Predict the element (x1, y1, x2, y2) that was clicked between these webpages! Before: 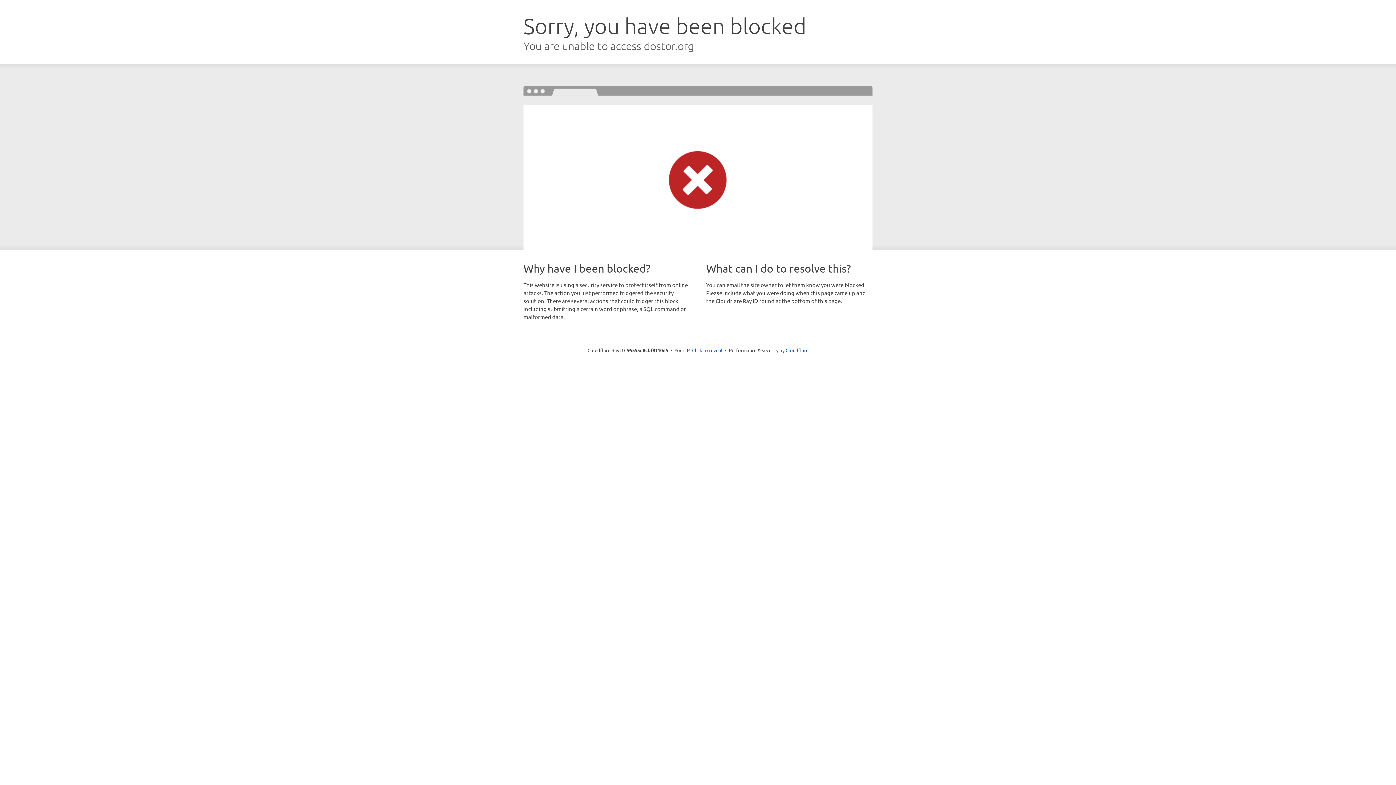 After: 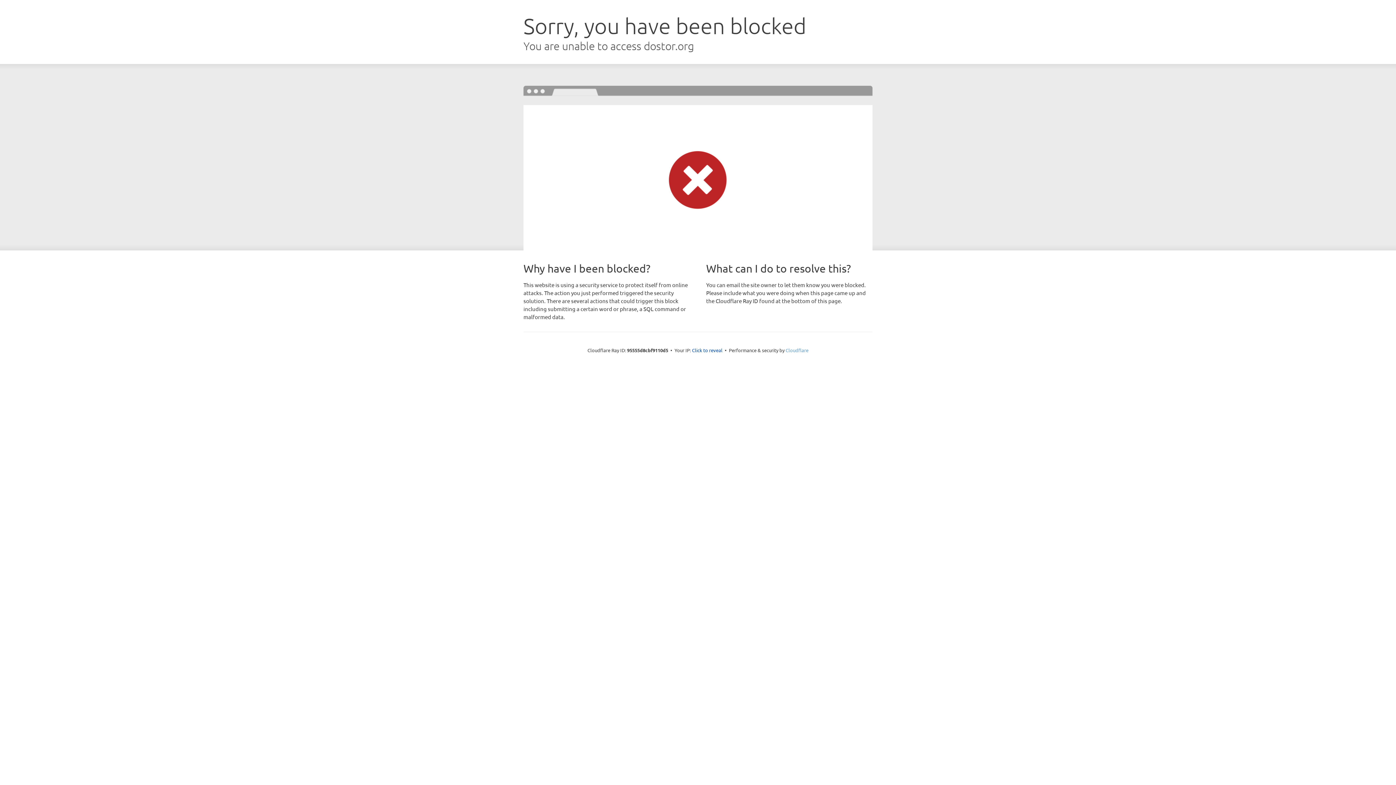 Action: bbox: (785, 347, 808, 353) label: Cloudflare